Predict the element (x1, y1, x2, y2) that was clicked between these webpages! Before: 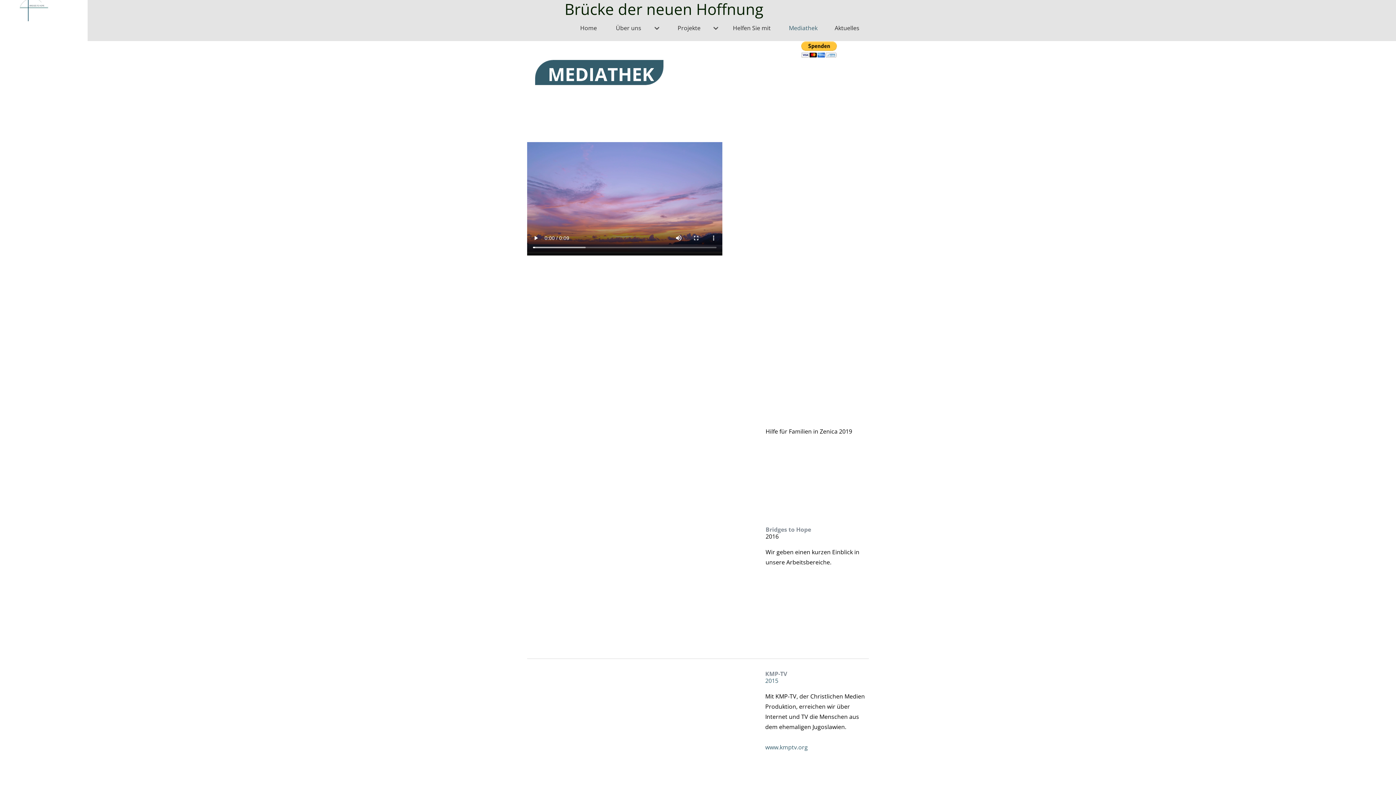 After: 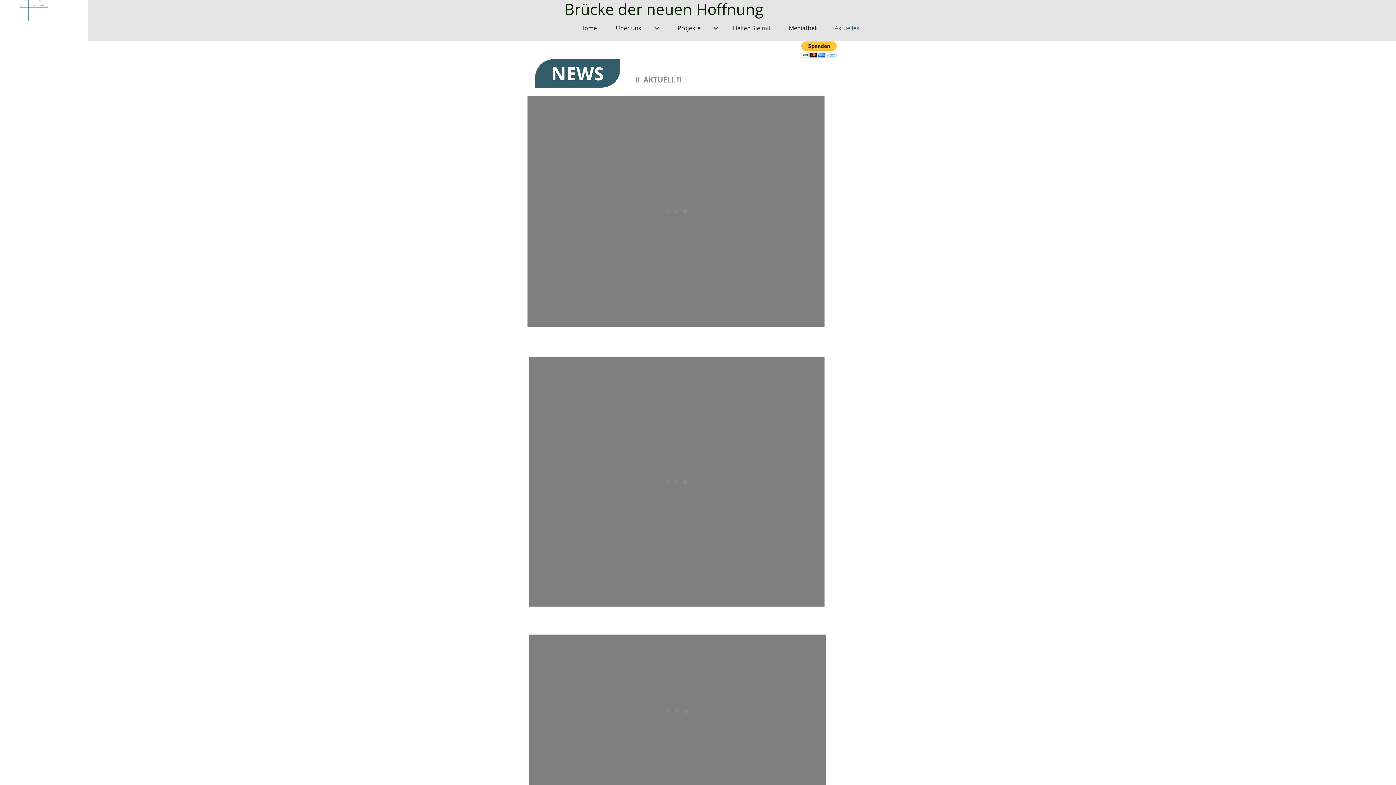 Action: label: Aktuelles bbox: (827, 18, 869, 38)